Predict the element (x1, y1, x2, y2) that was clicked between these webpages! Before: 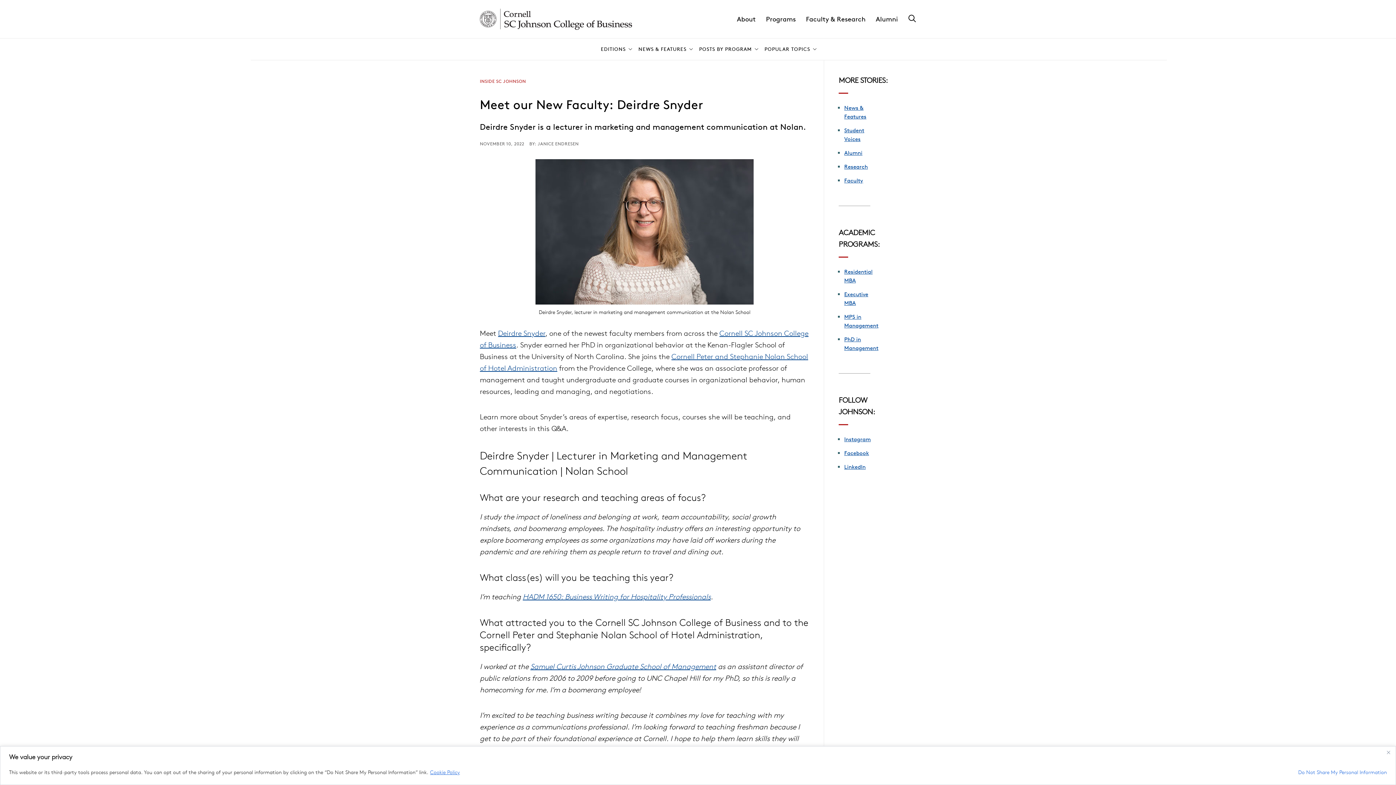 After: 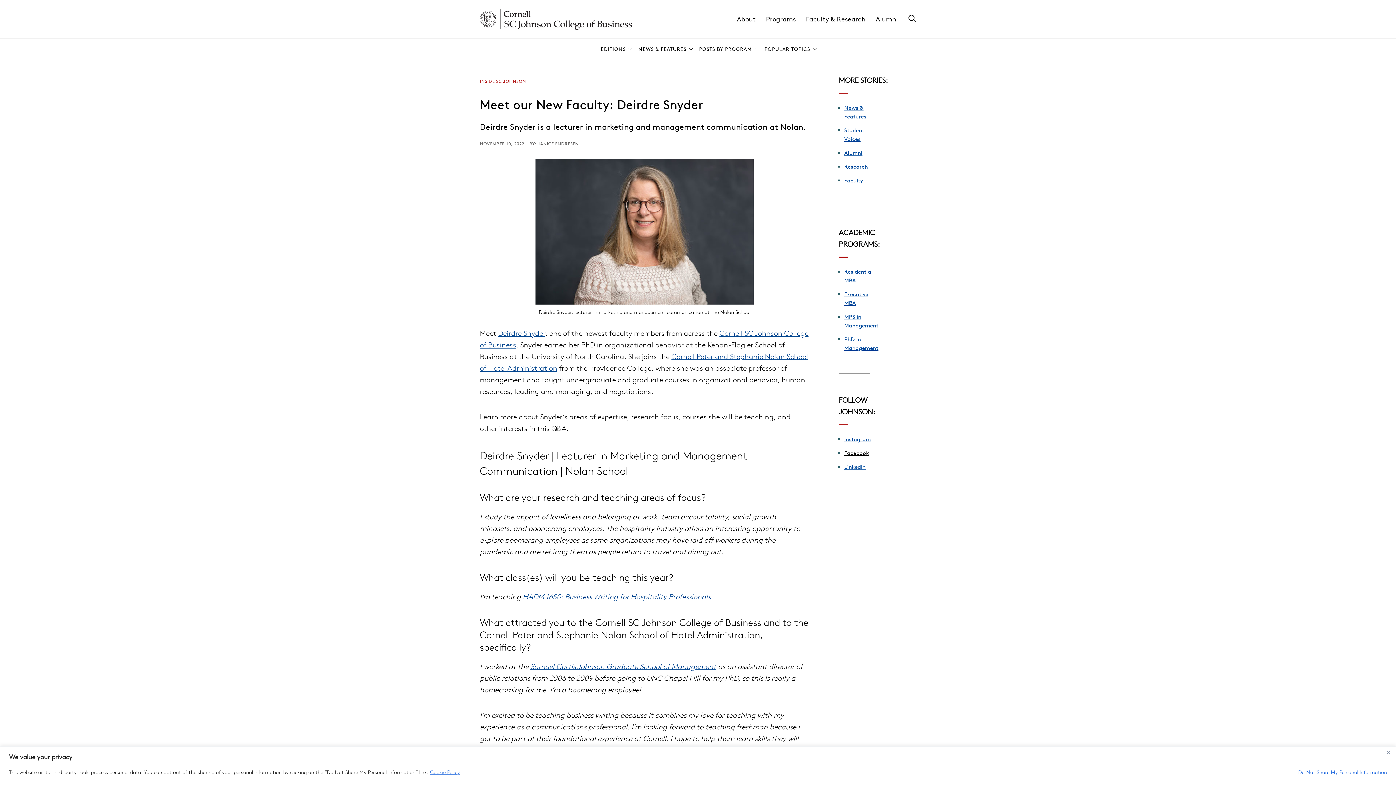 Action: bbox: (844, 449, 869, 456) label: Facebook